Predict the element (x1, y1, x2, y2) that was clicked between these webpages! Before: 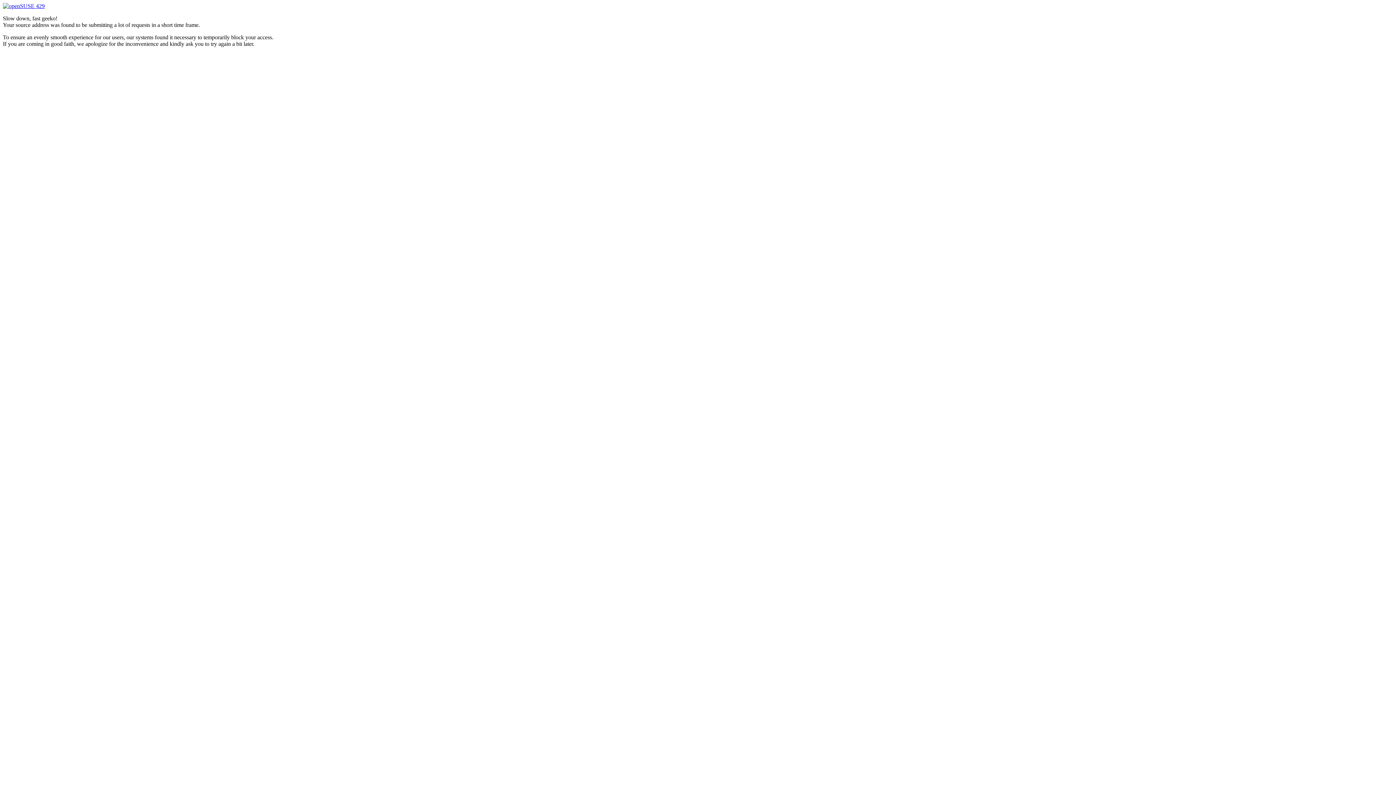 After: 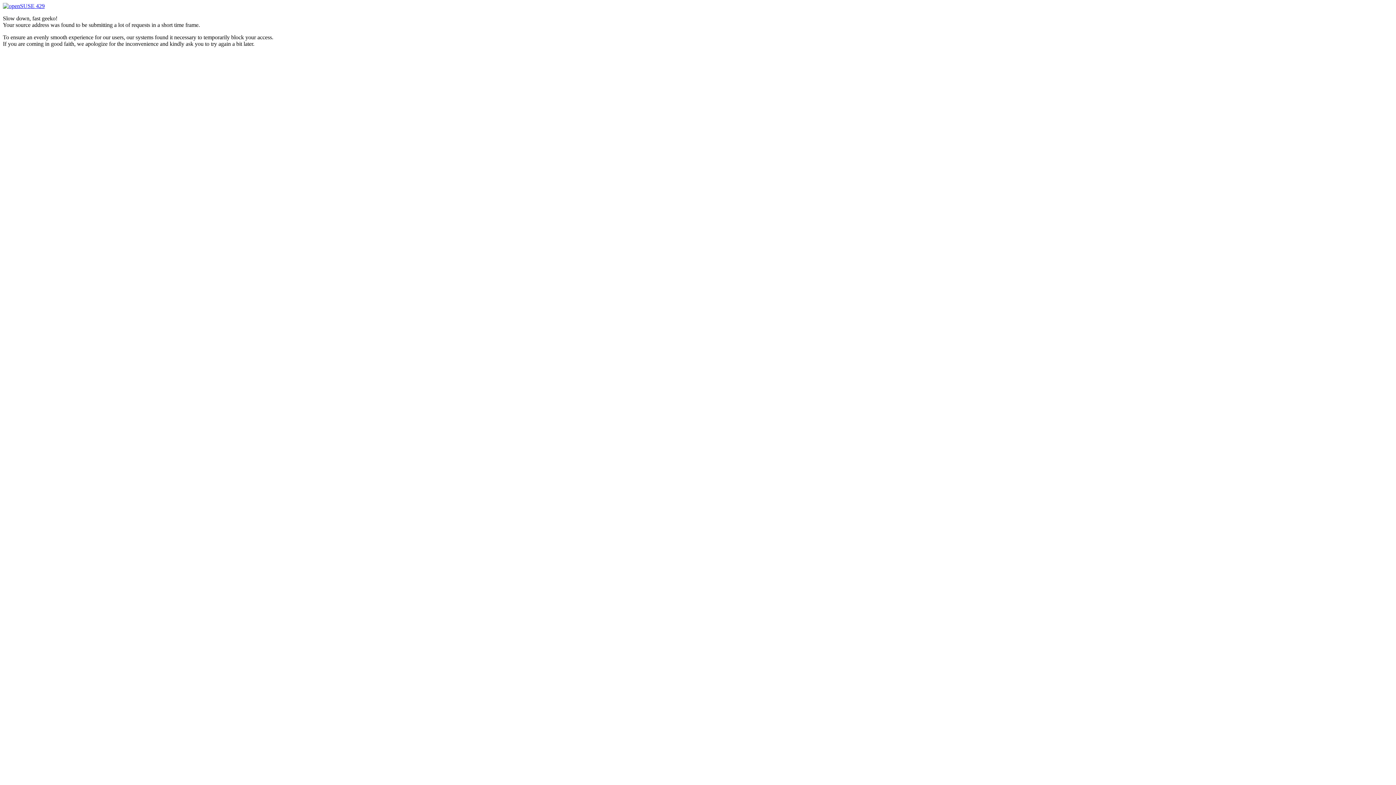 Action: bbox: (2, 2, 44, 9) label:  429